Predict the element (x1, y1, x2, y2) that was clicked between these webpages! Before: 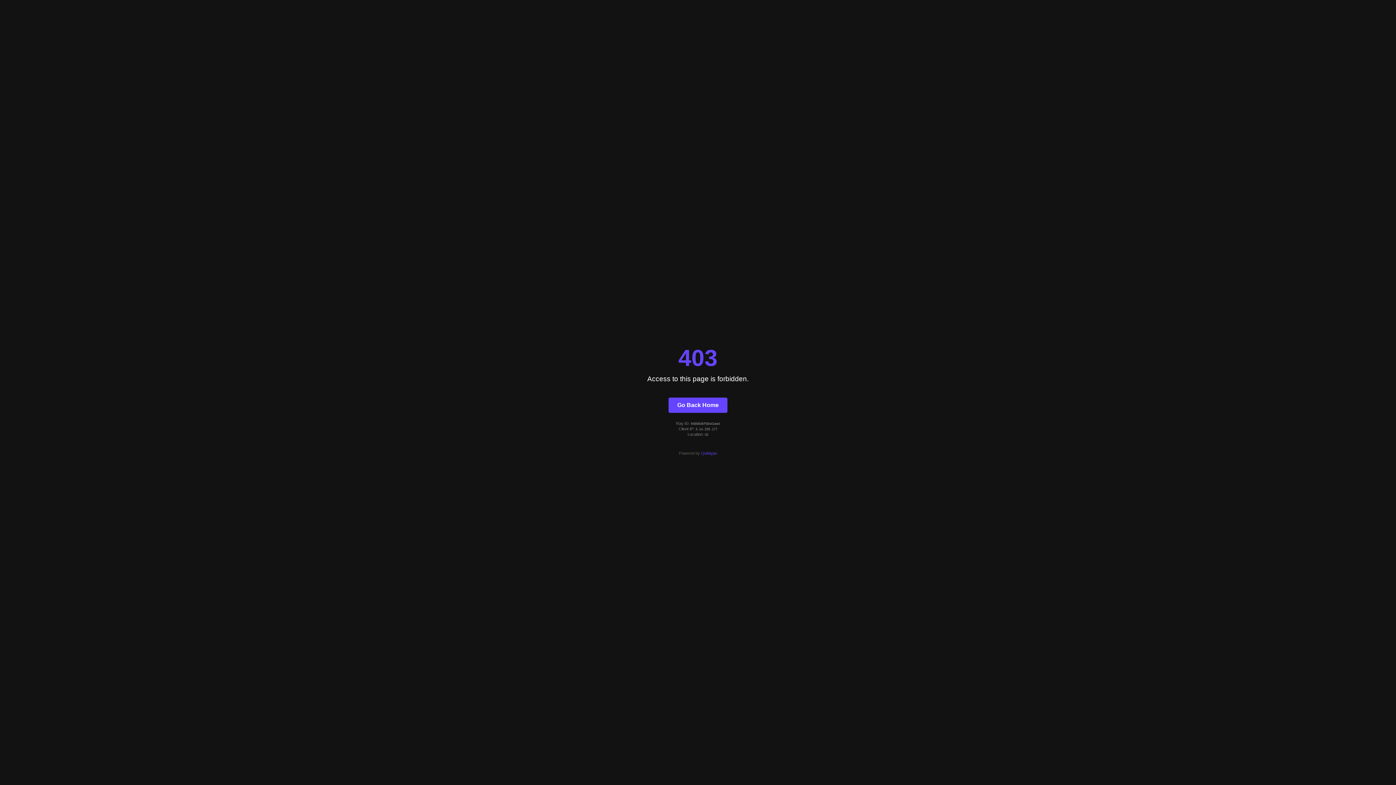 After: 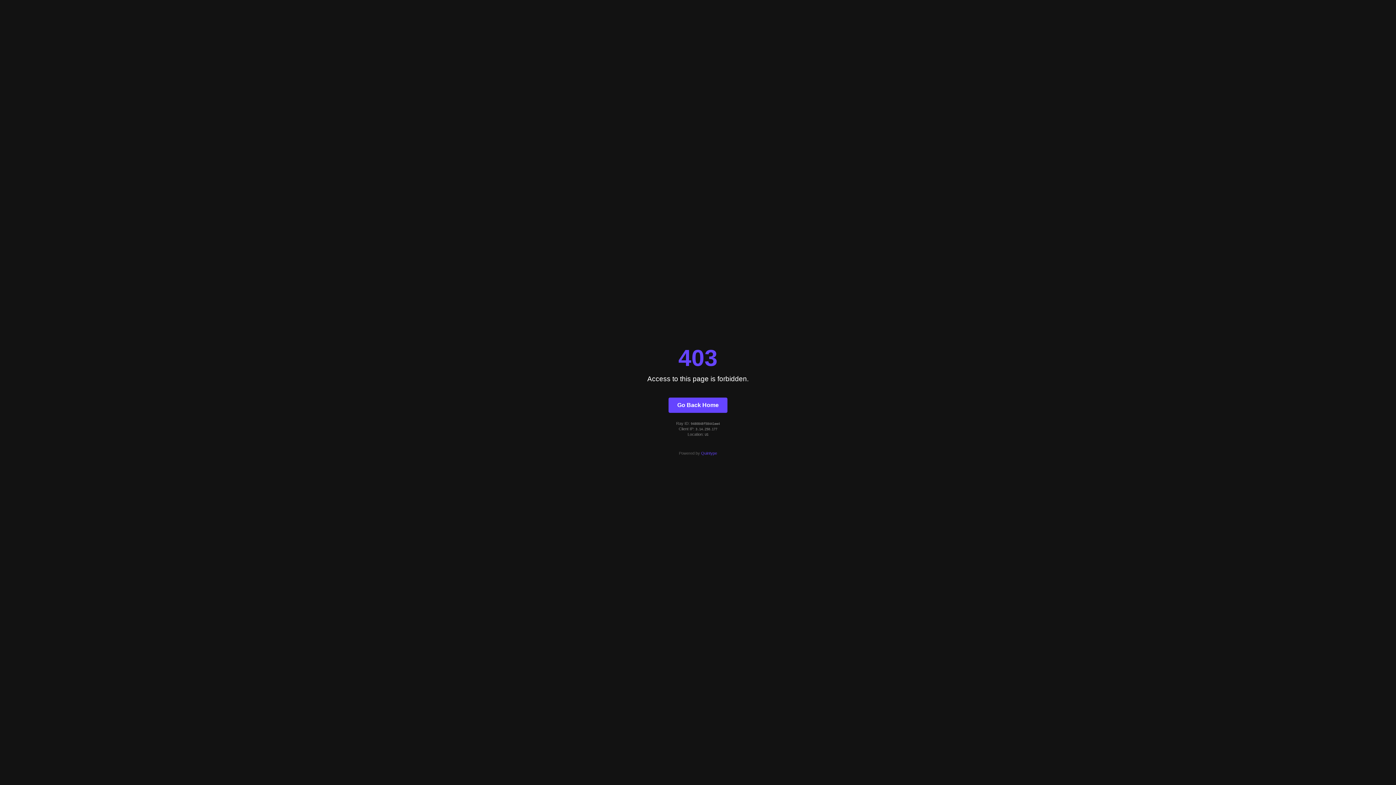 Action: label: Quintype bbox: (701, 451, 717, 455)